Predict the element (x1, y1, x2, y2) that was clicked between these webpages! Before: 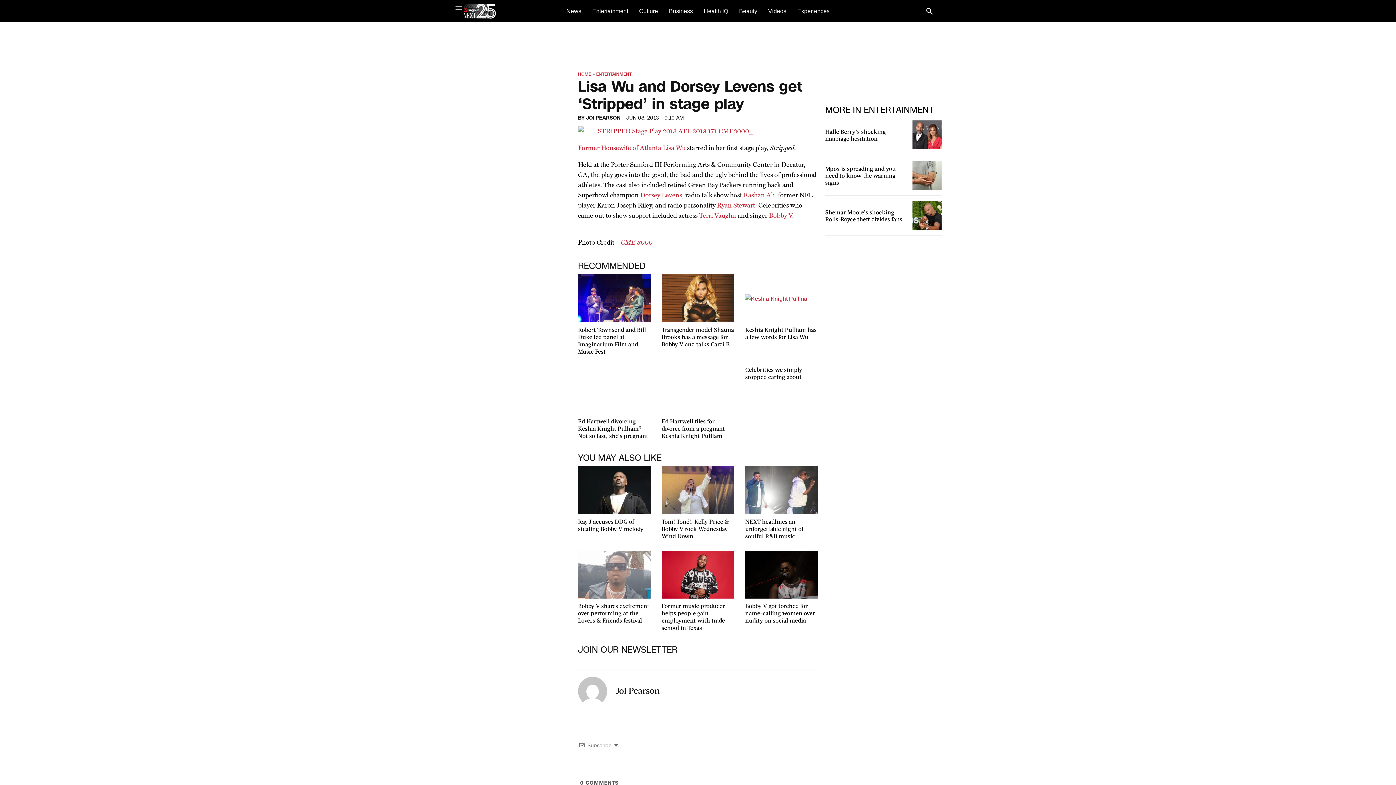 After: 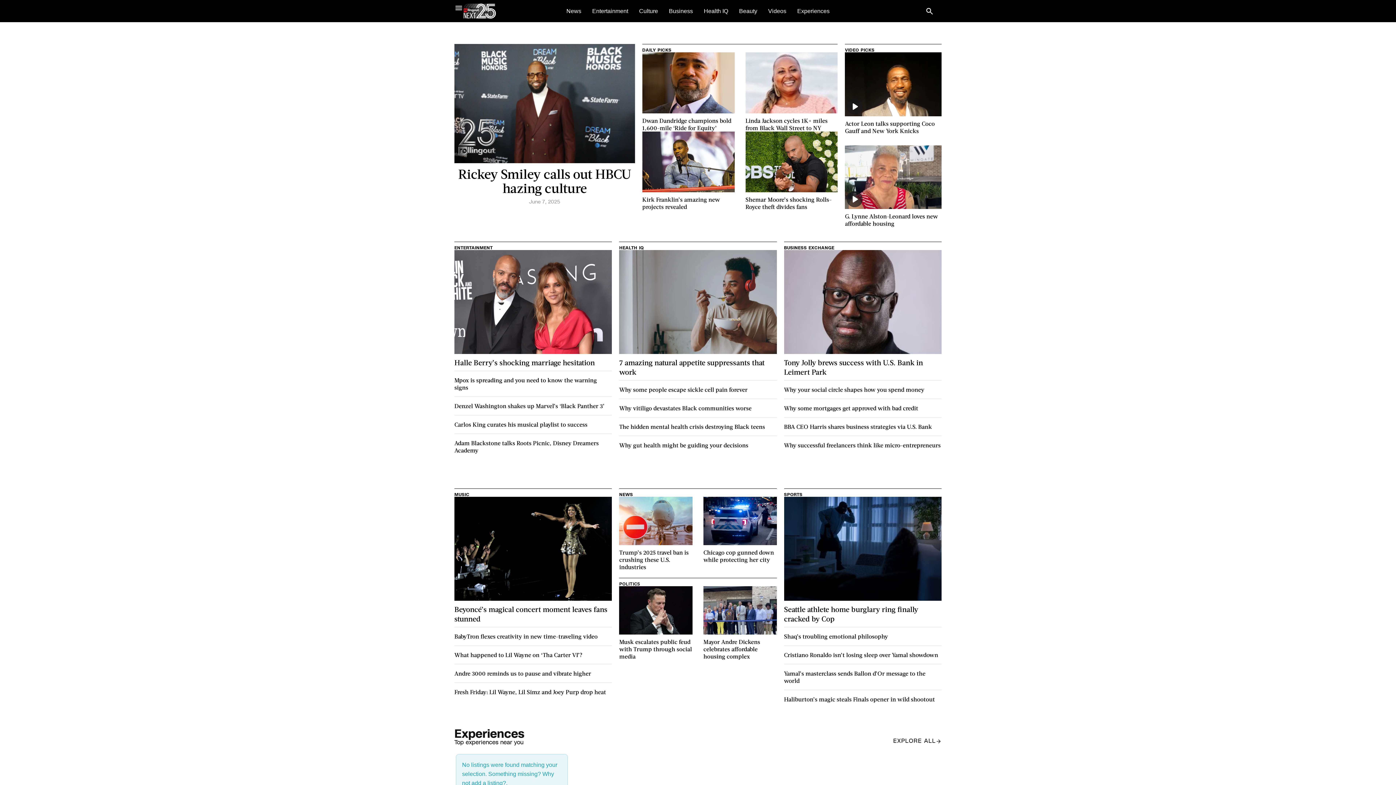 Action: label: home bbox: (463, 3, 496, 18)